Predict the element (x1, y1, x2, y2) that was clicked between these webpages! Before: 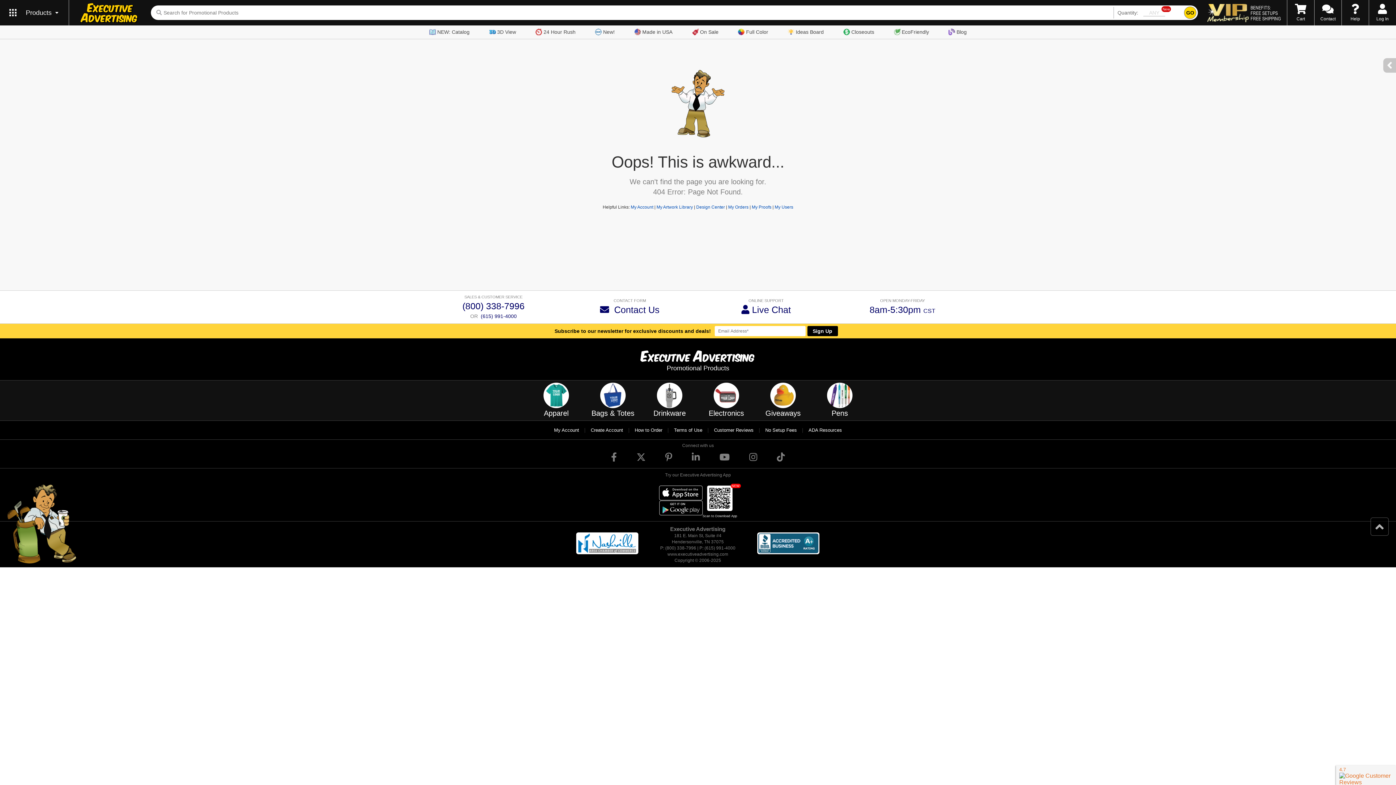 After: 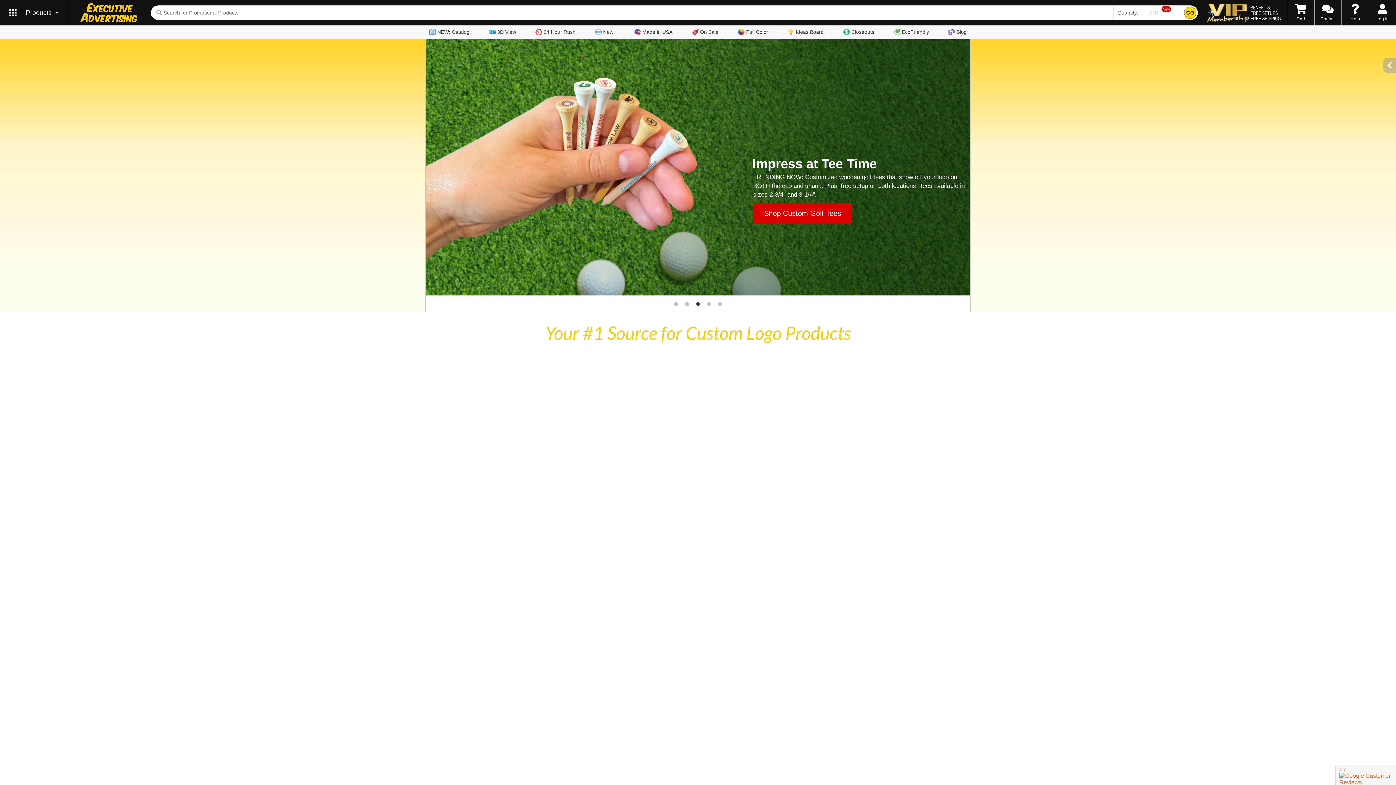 Action: label: Promotional Products bbox: (666, 364, 729, 372)